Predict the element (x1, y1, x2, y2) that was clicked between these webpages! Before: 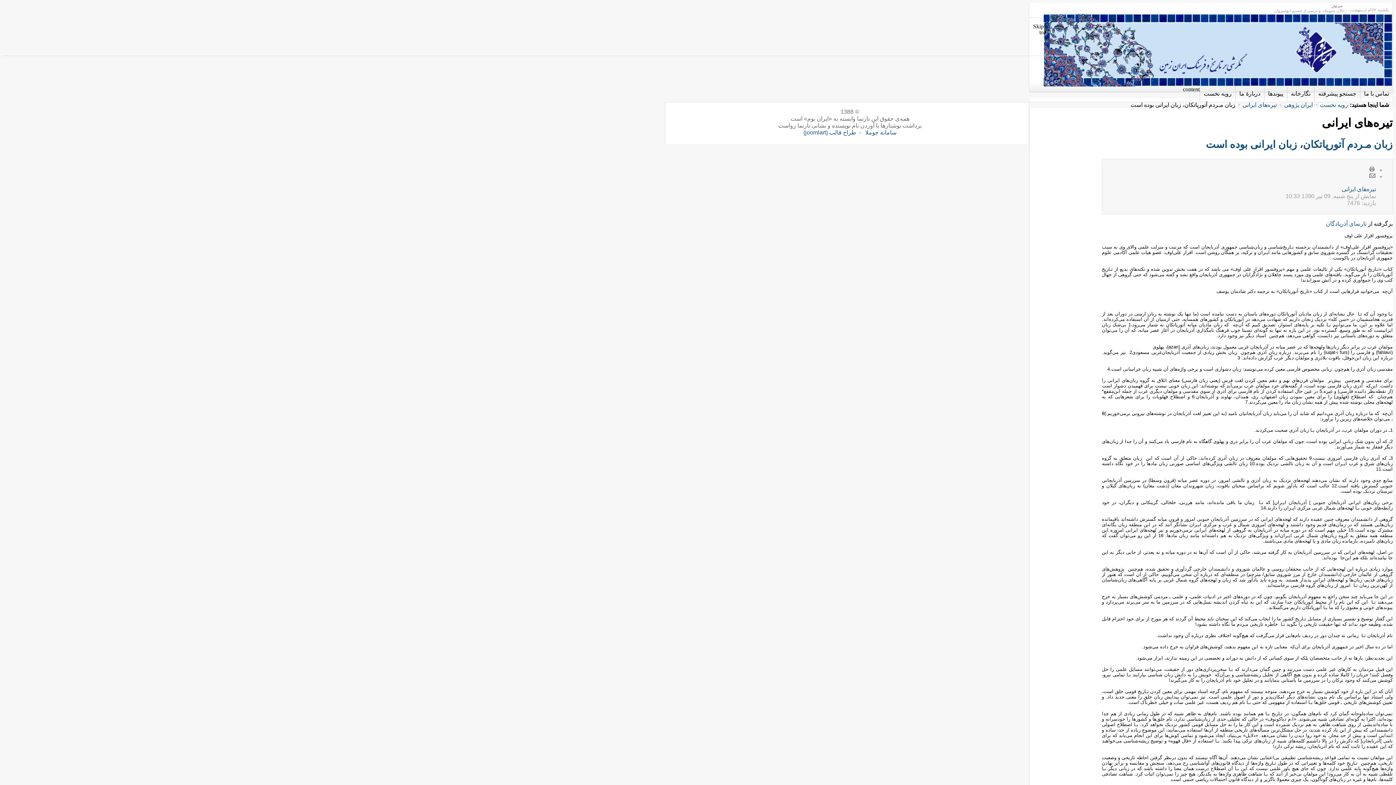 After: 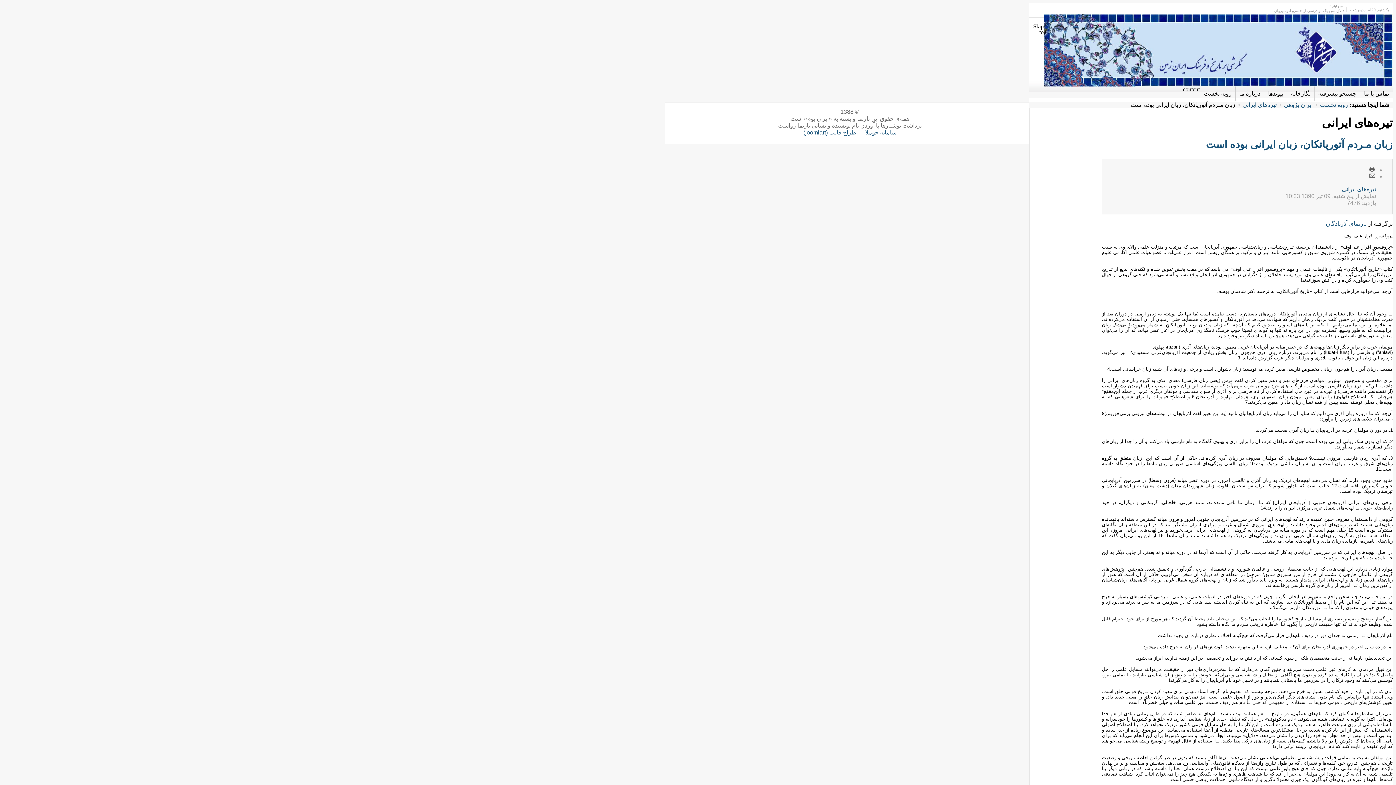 Action: label:  چاپ  bbox: (1369, 166, 1375, 172)